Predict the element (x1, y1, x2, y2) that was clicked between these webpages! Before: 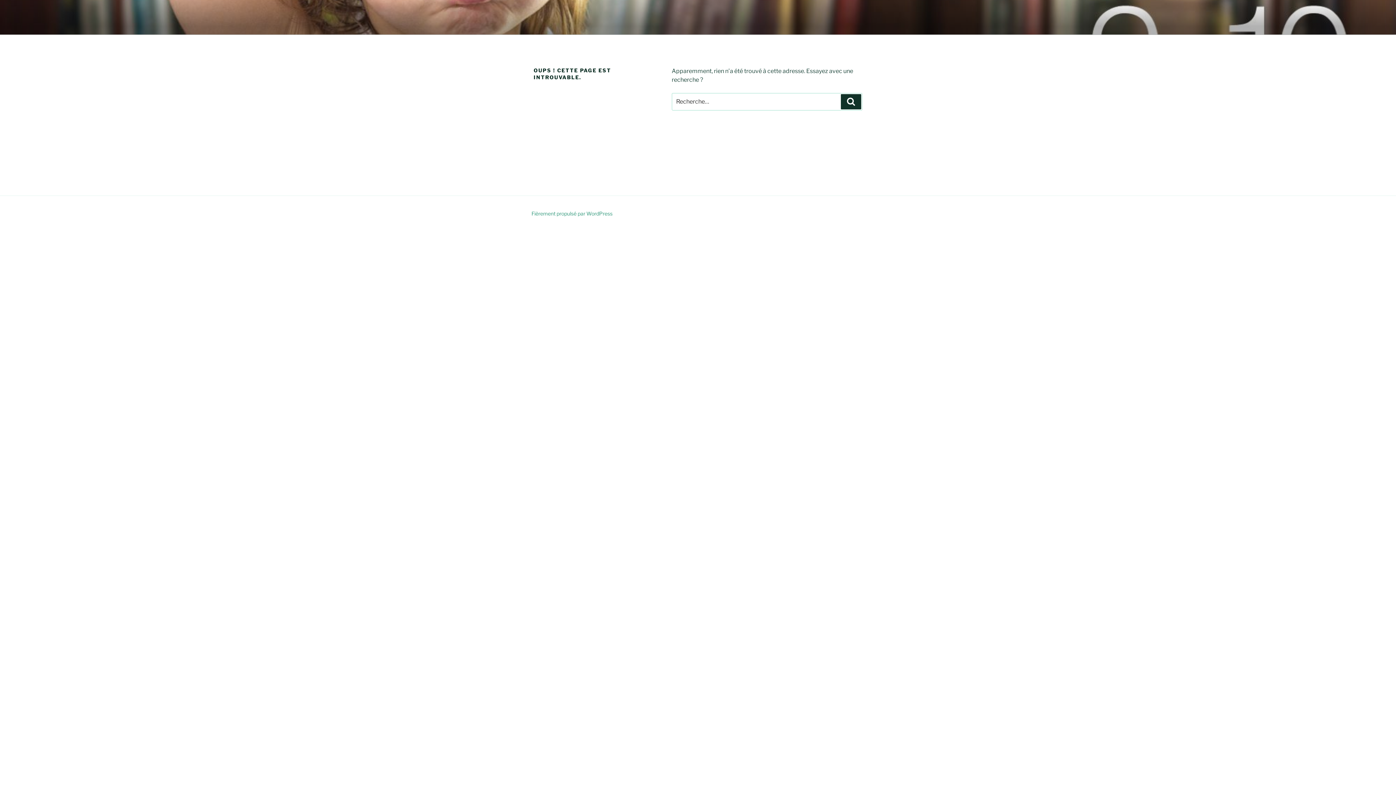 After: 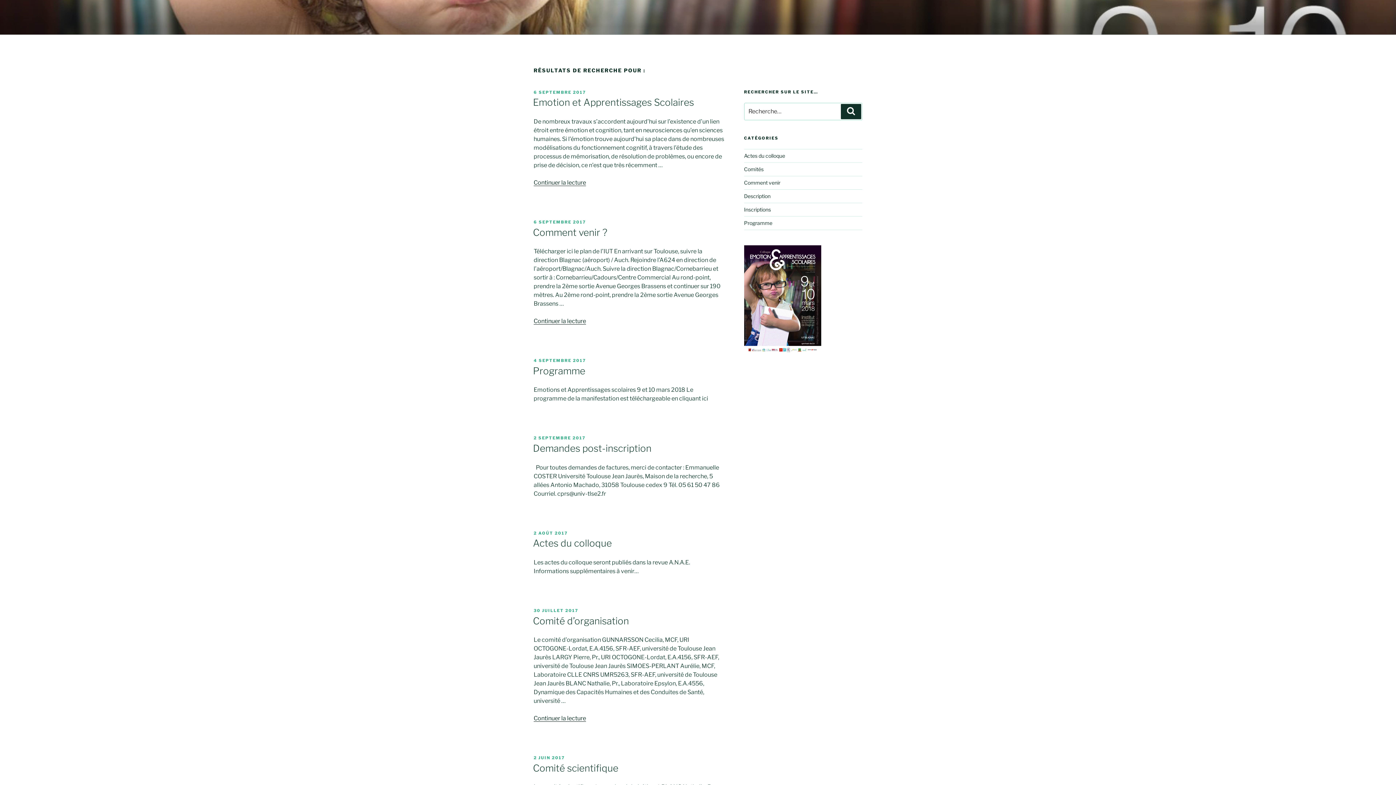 Action: bbox: (841, 94, 861, 109) label: Recherche